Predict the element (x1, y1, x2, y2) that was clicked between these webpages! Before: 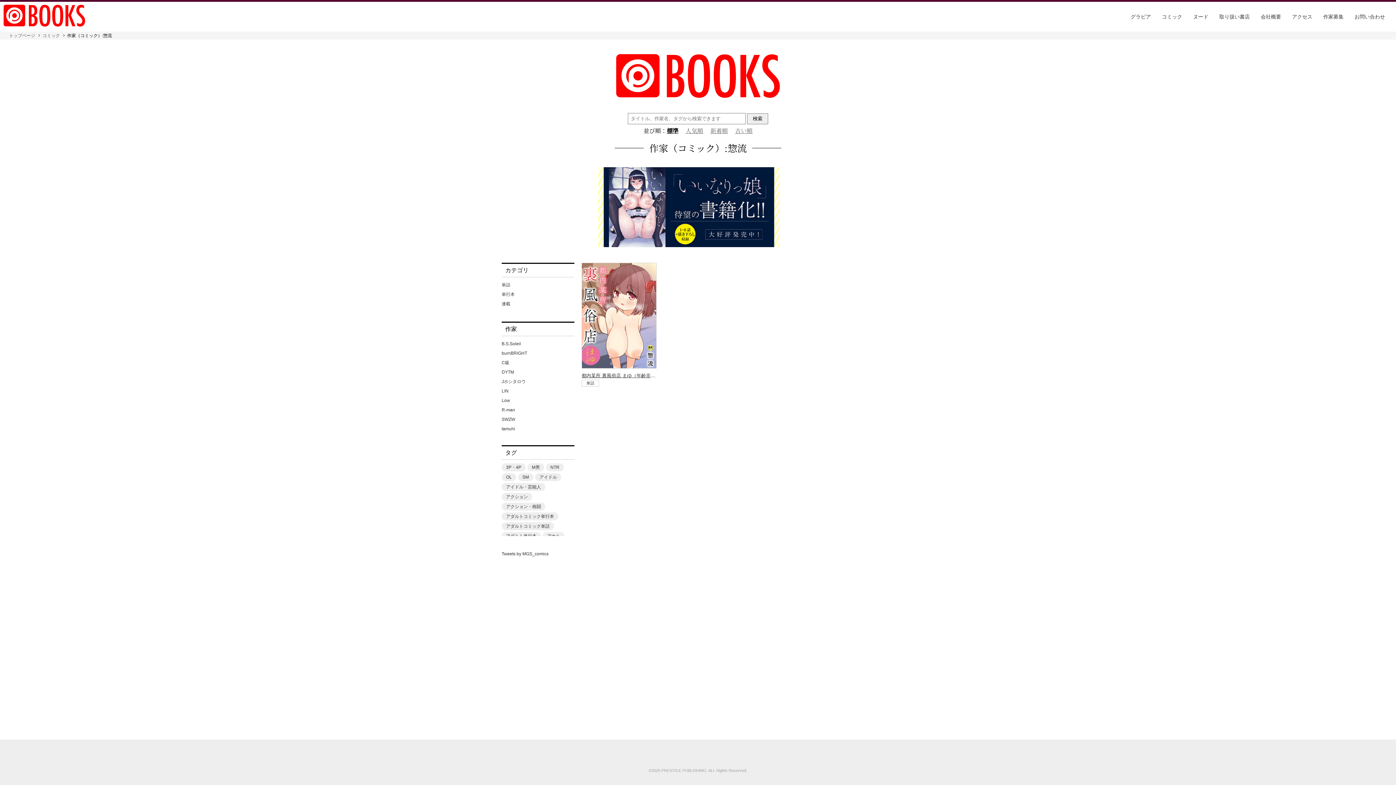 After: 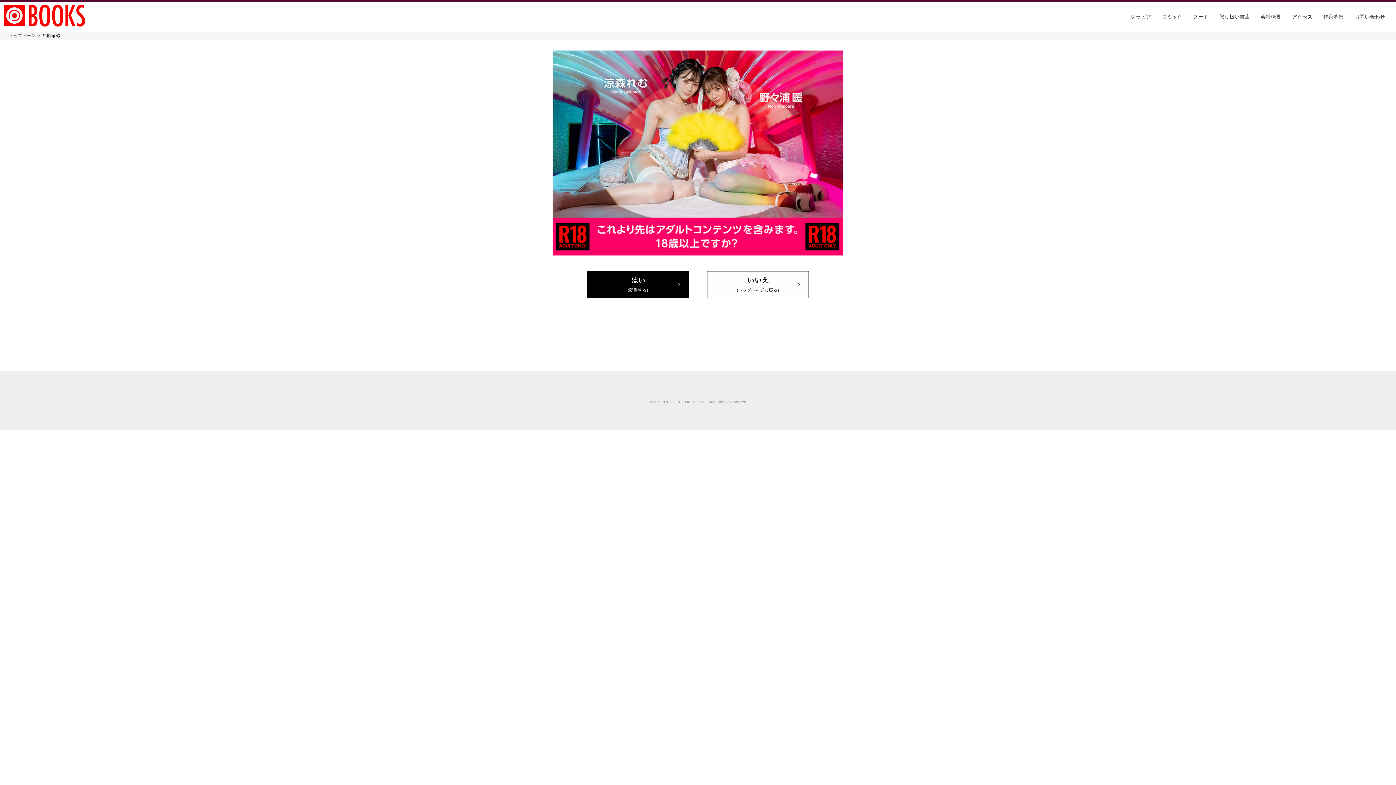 Action: label: ヌード bbox: (1193, 14, 1208, 19)